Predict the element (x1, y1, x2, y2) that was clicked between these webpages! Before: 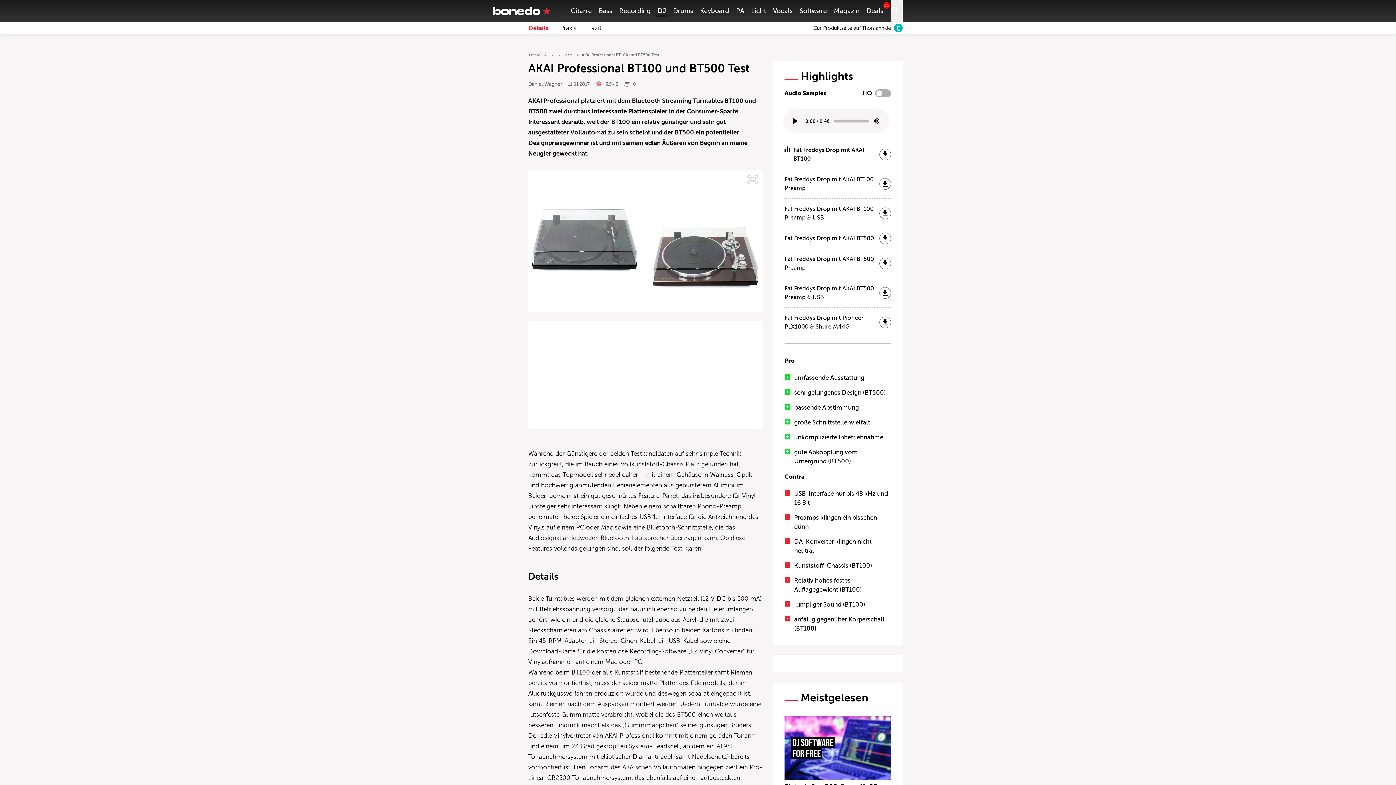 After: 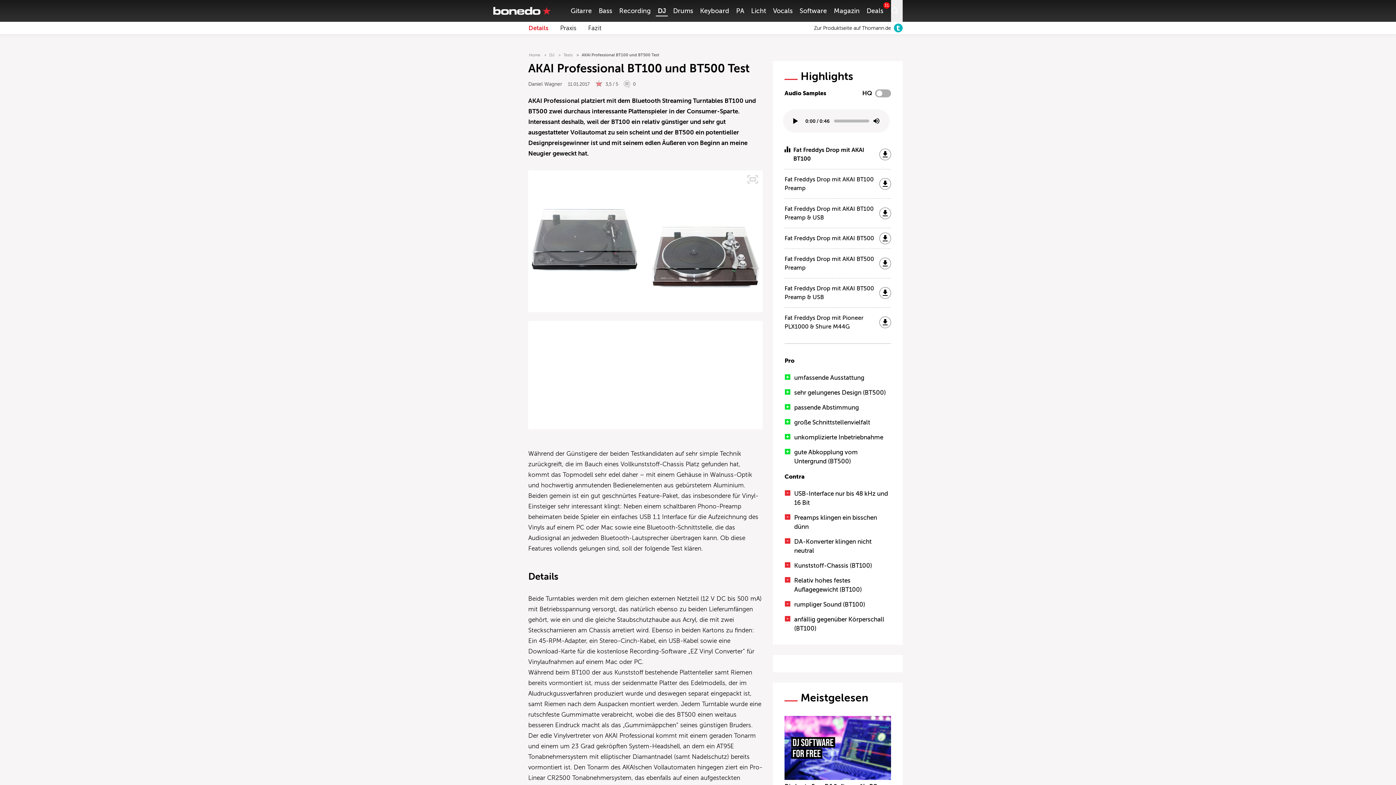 Action: label: Zur Produktseite auf Thomann.de bbox: (814, 24, 891, 31)